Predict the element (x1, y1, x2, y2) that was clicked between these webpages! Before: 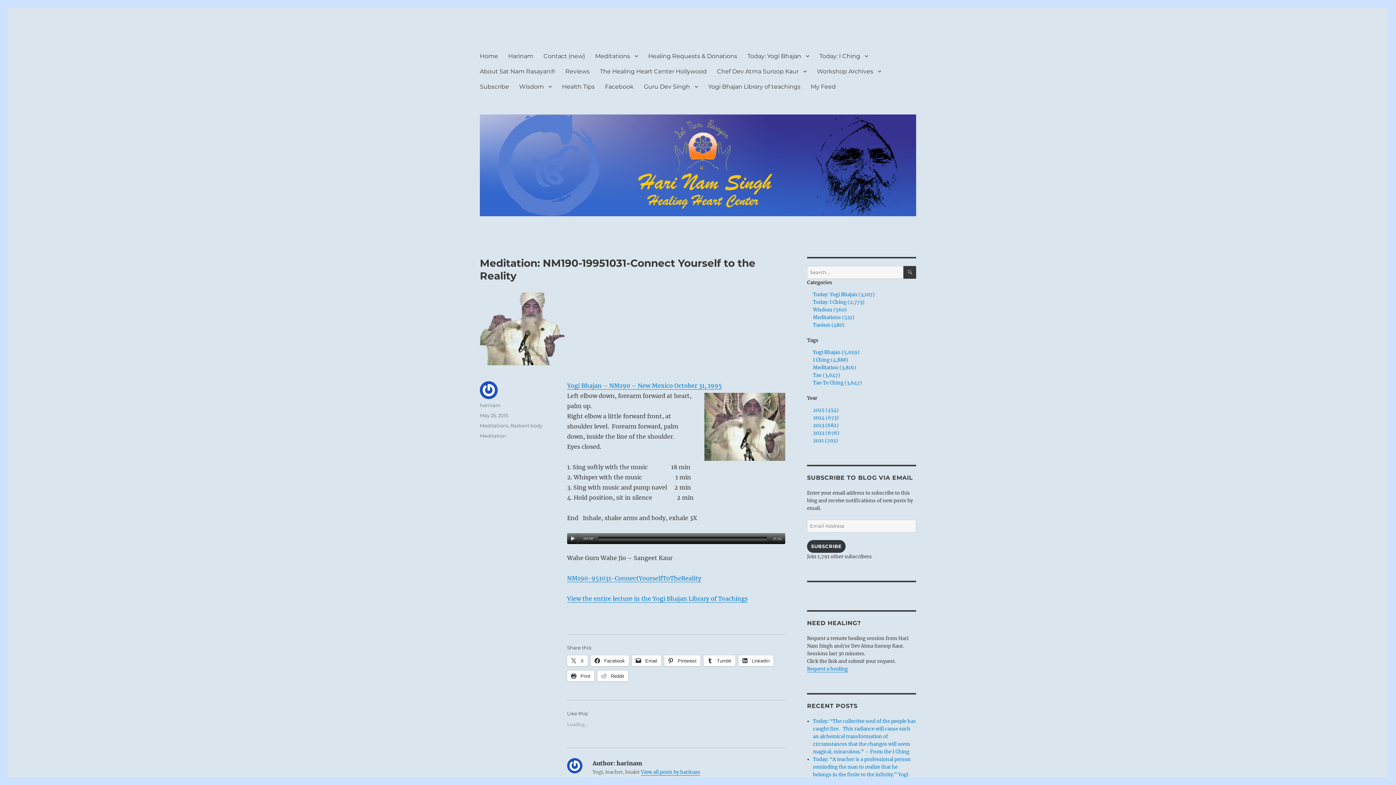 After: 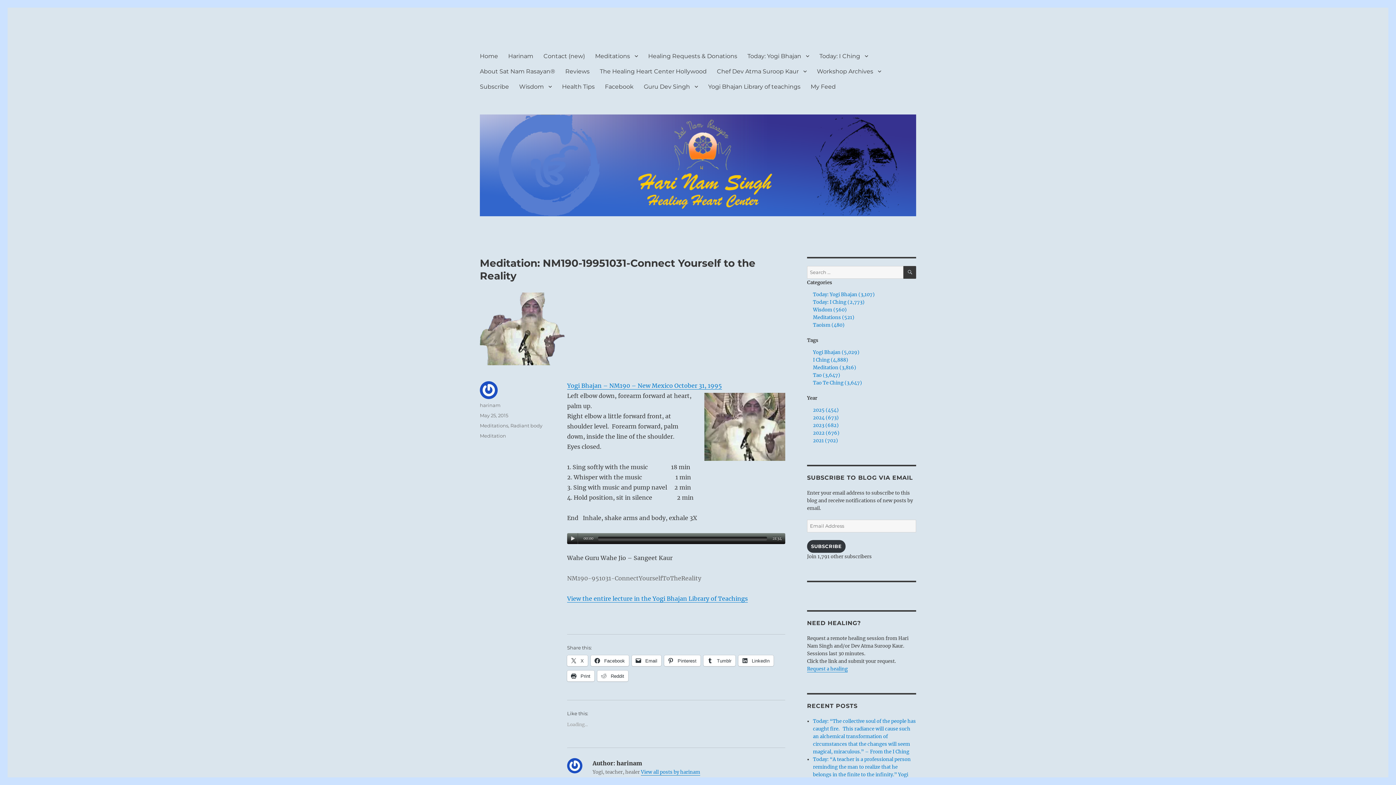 Action: label: NM190-951031-ConnectYourselfToTheReality bbox: (567, 574, 701, 582)